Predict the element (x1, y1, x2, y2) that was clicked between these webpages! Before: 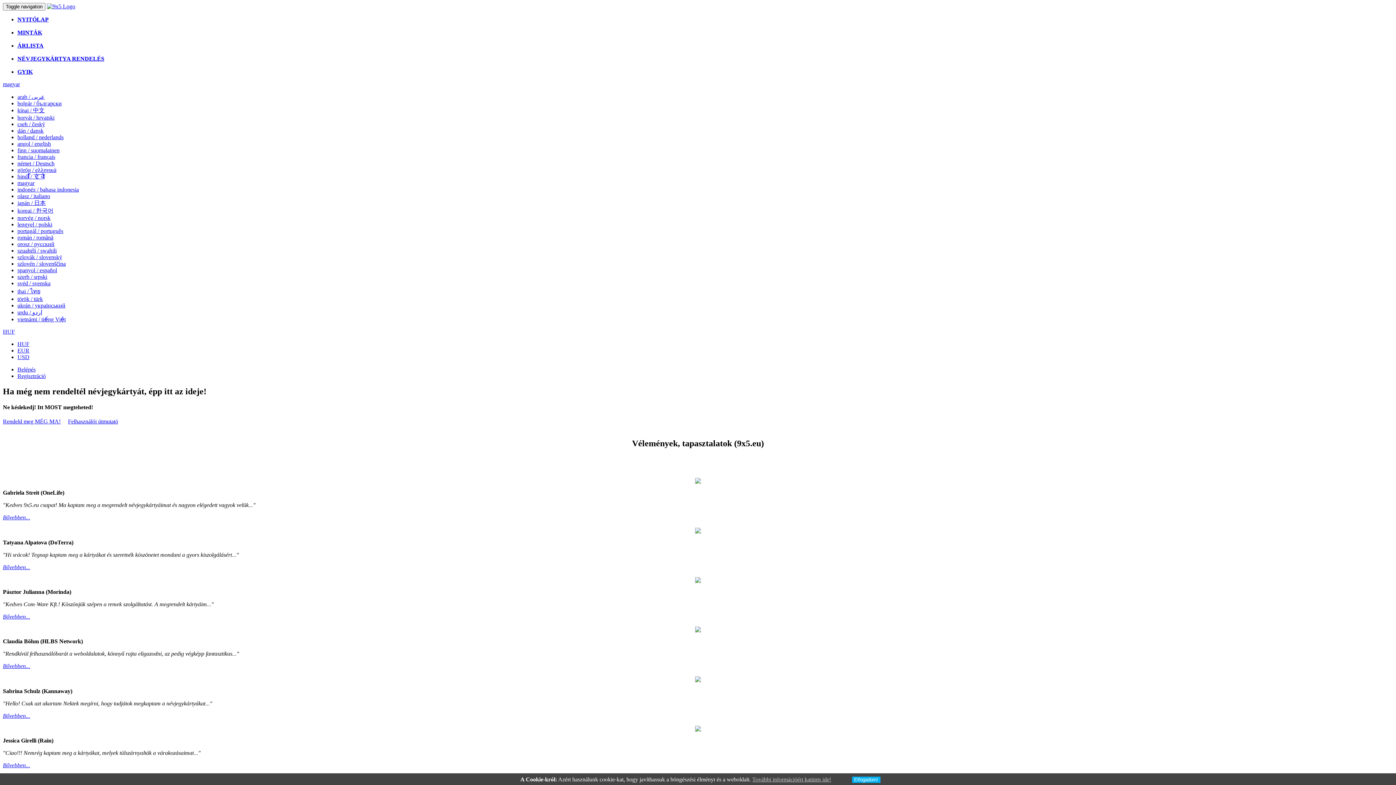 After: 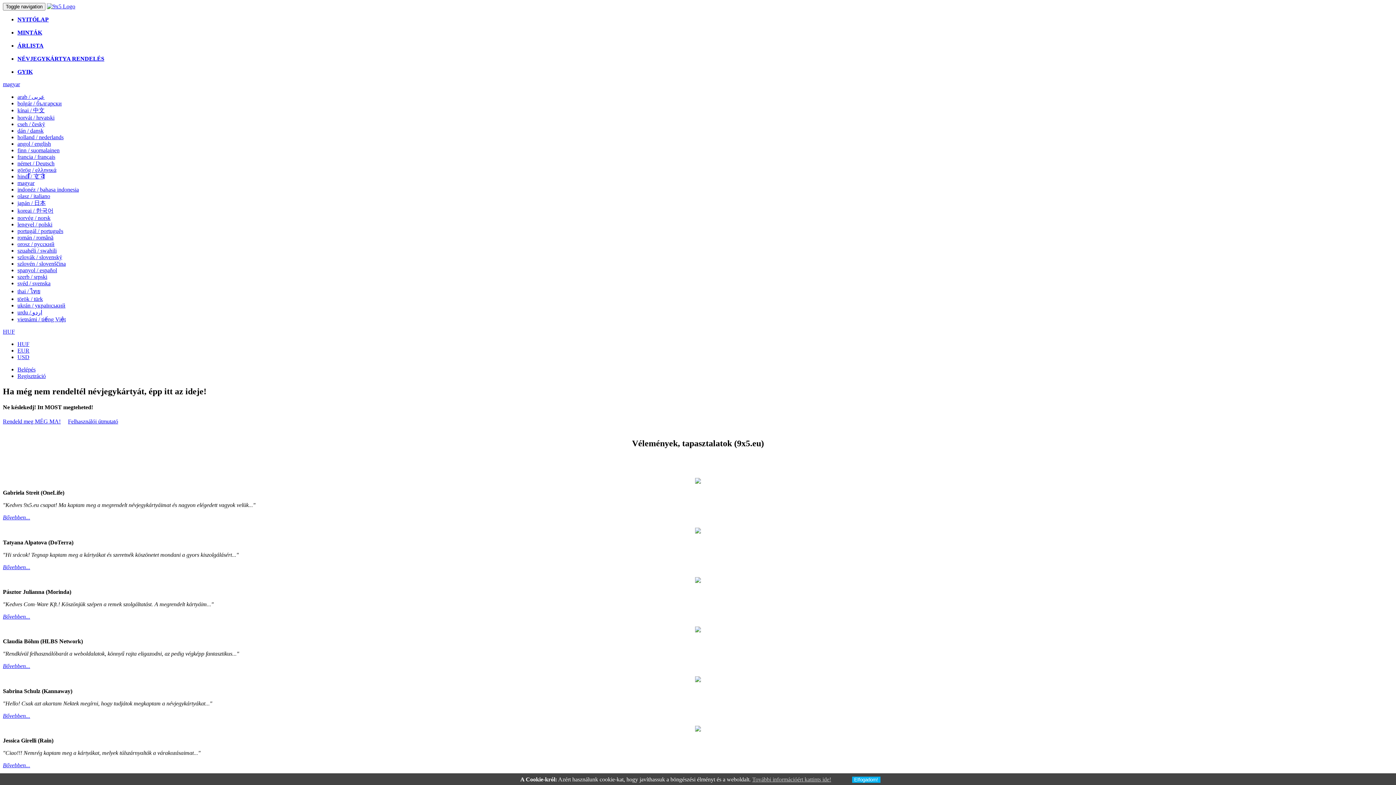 Action: label: svéd / svenska bbox: (17, 280, 50, 286)